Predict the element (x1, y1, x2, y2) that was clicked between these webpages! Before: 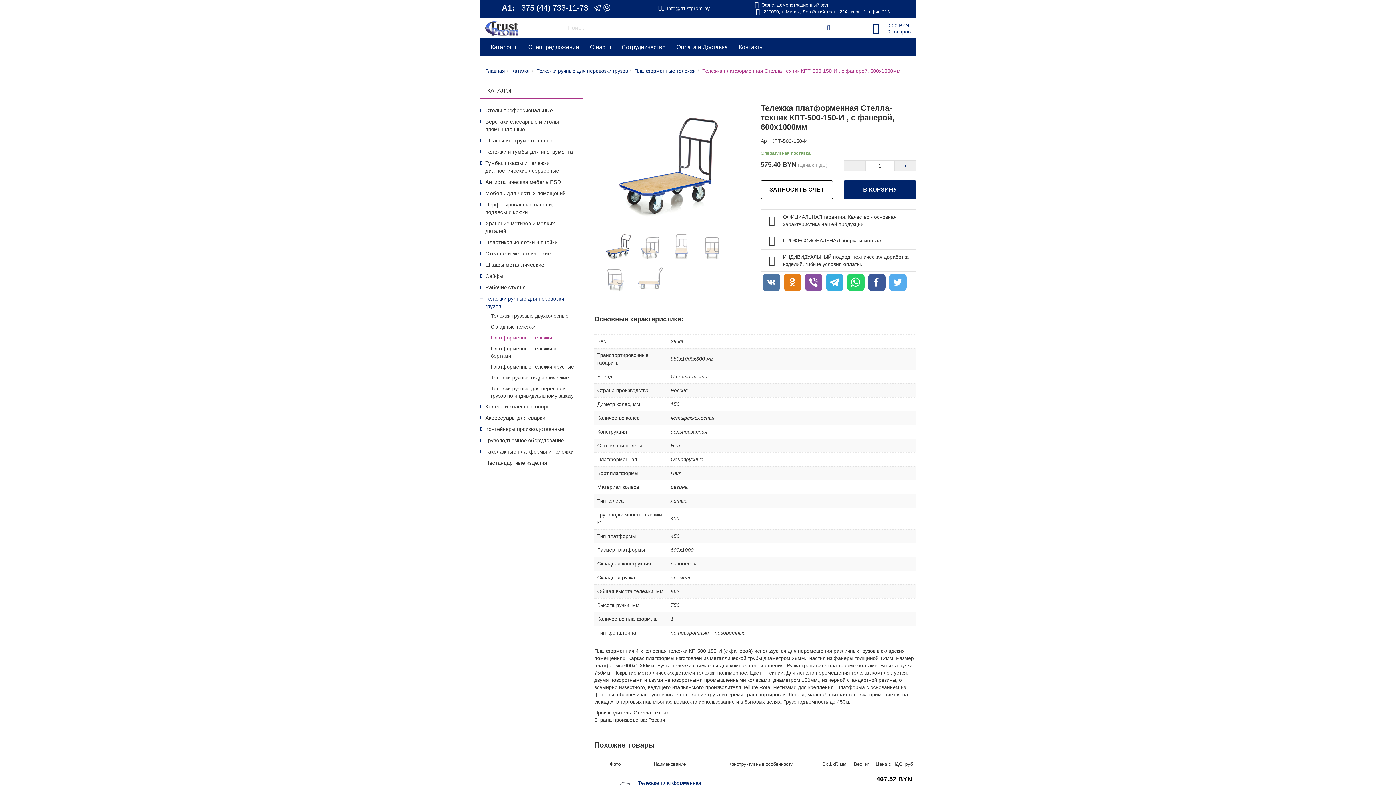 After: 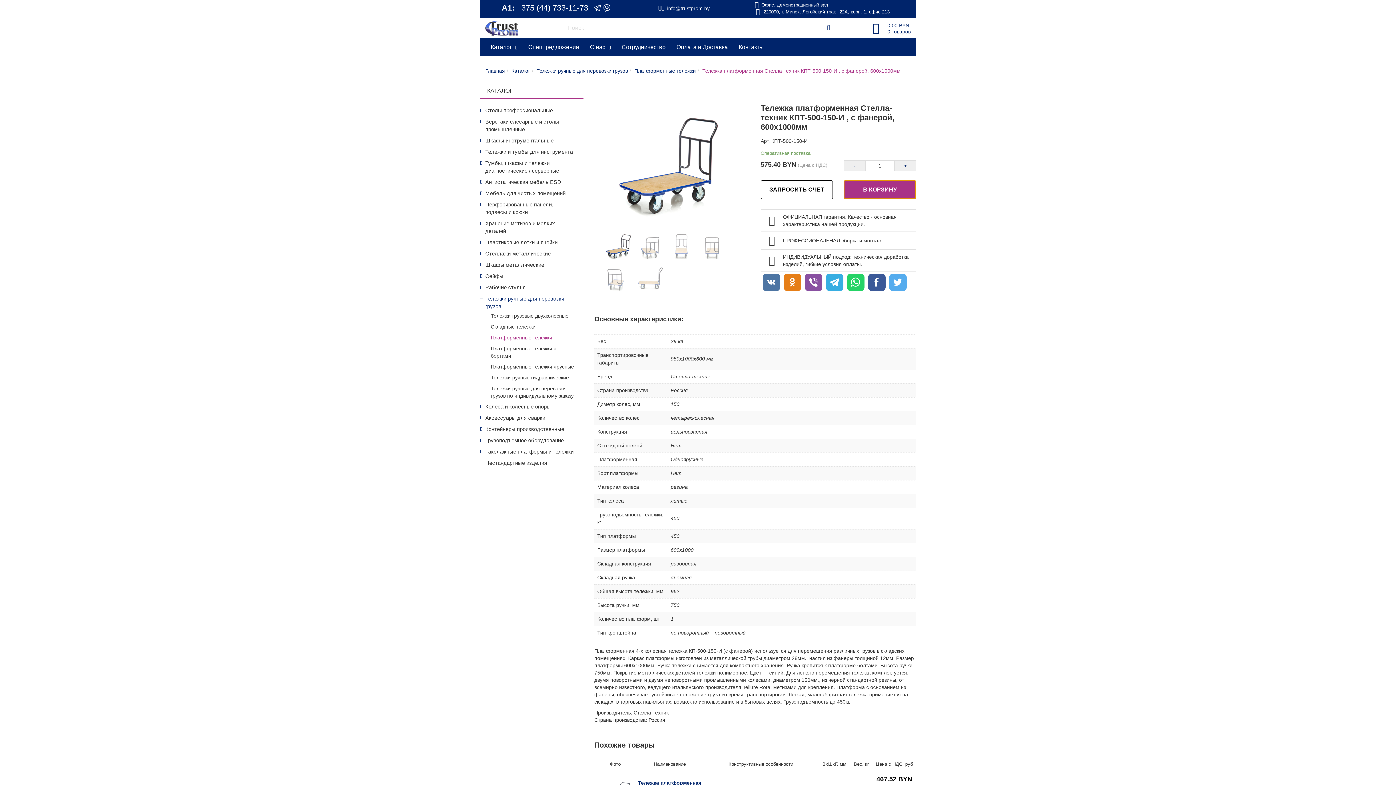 Action: bbox: (844, 180, 916, 199) label: В КОРЗИНУ